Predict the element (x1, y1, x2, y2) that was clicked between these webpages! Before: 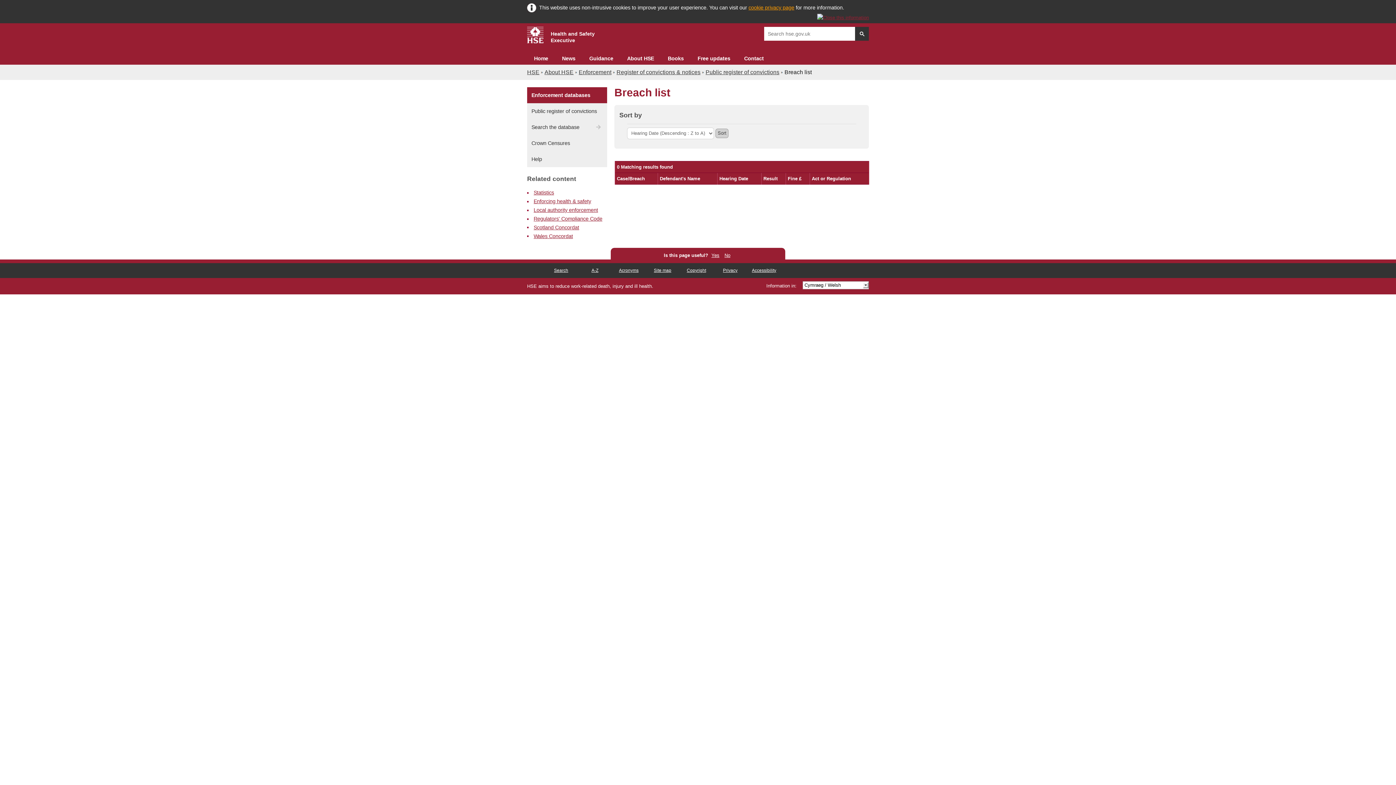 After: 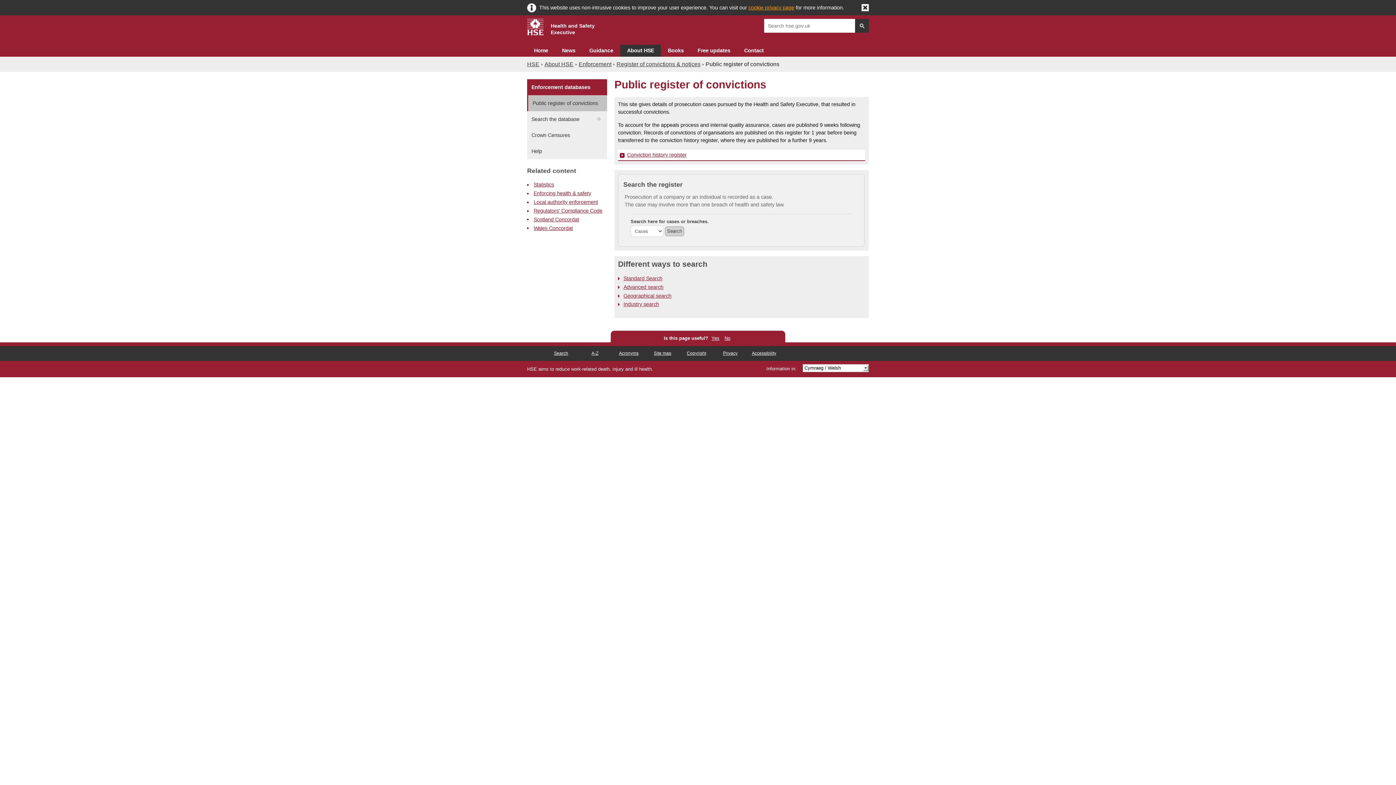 Action: label: Public register of convictions bbox: (705, 69, 779, 75)